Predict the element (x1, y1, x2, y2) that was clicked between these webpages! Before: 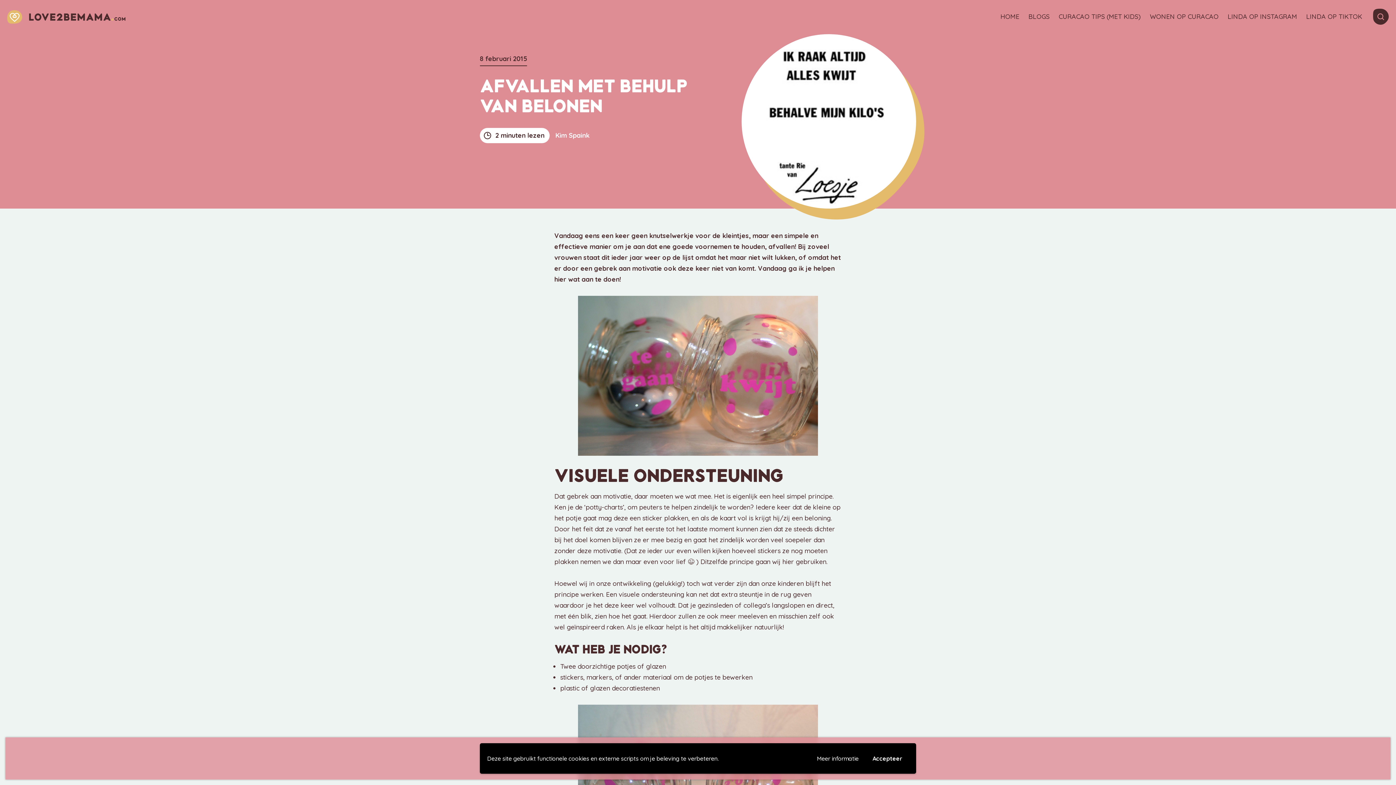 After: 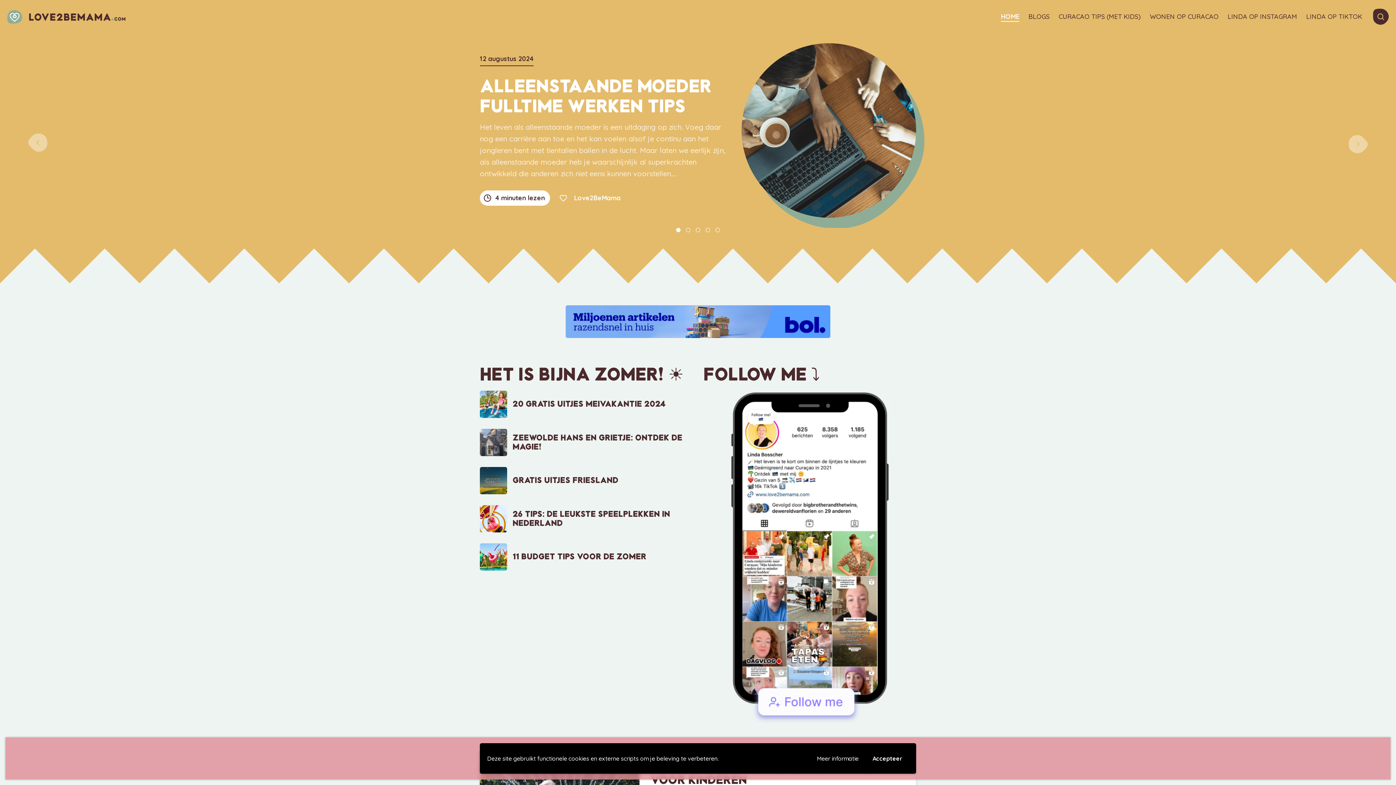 Action: bbox: (7, 10, 125, 23)